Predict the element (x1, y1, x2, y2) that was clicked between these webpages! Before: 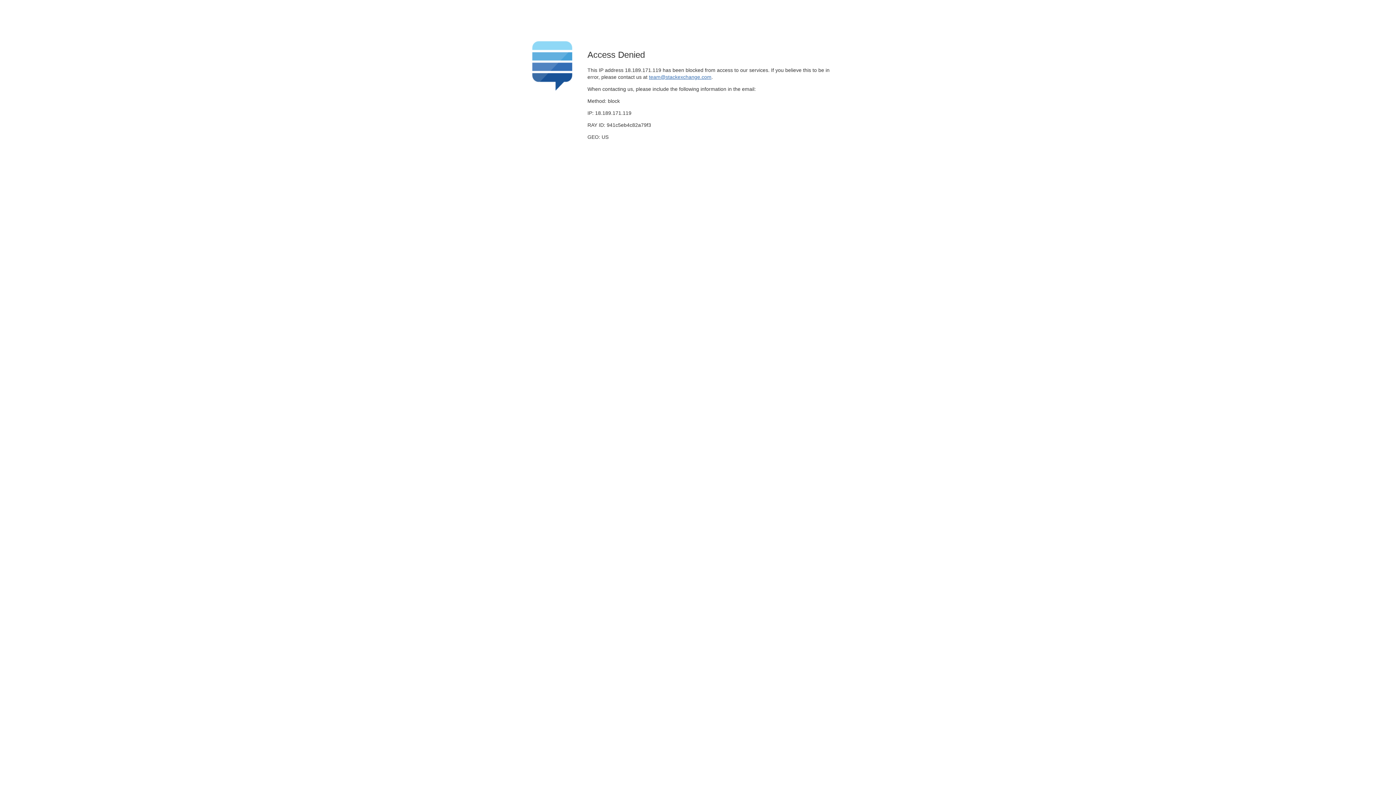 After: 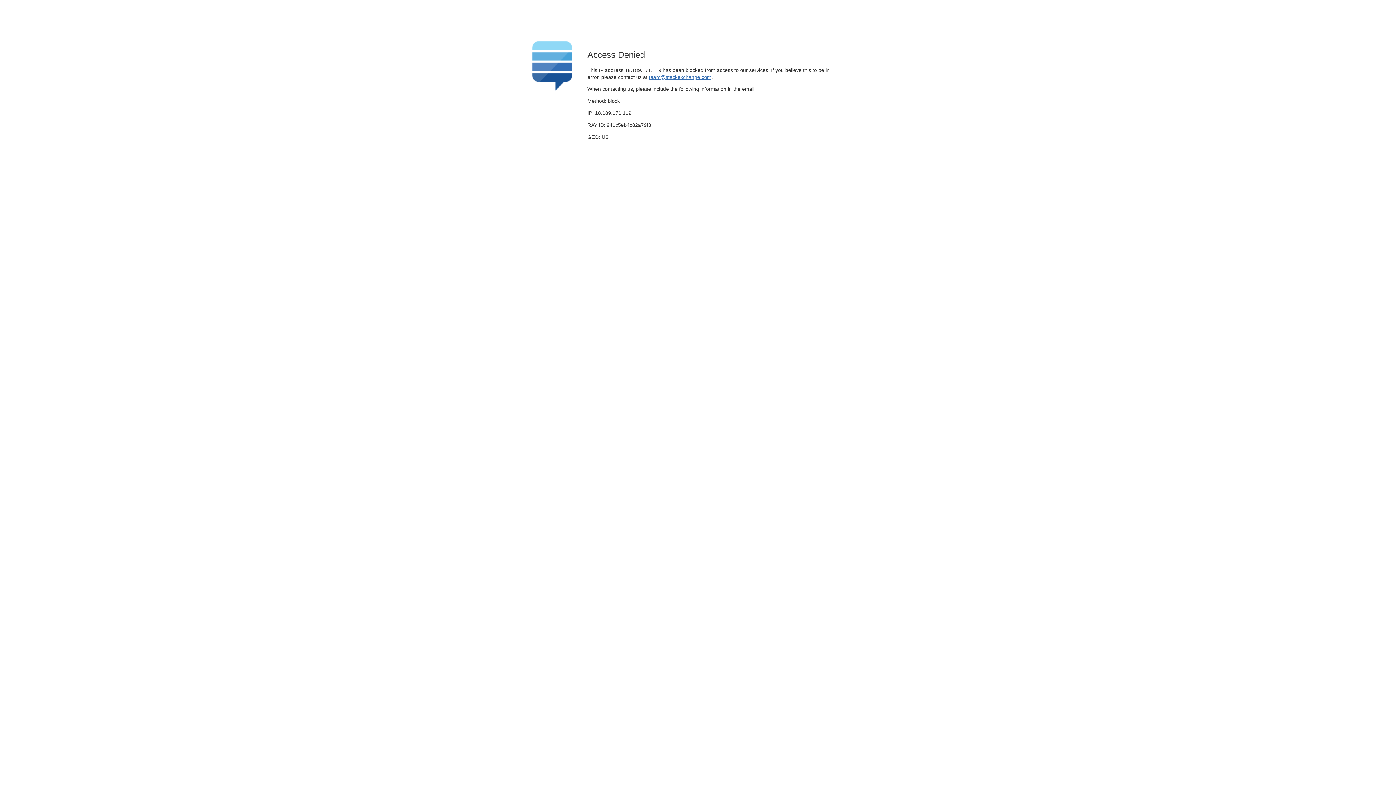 Action: bbox: (649, 74, 711, 79) label: team@stackexchange.com